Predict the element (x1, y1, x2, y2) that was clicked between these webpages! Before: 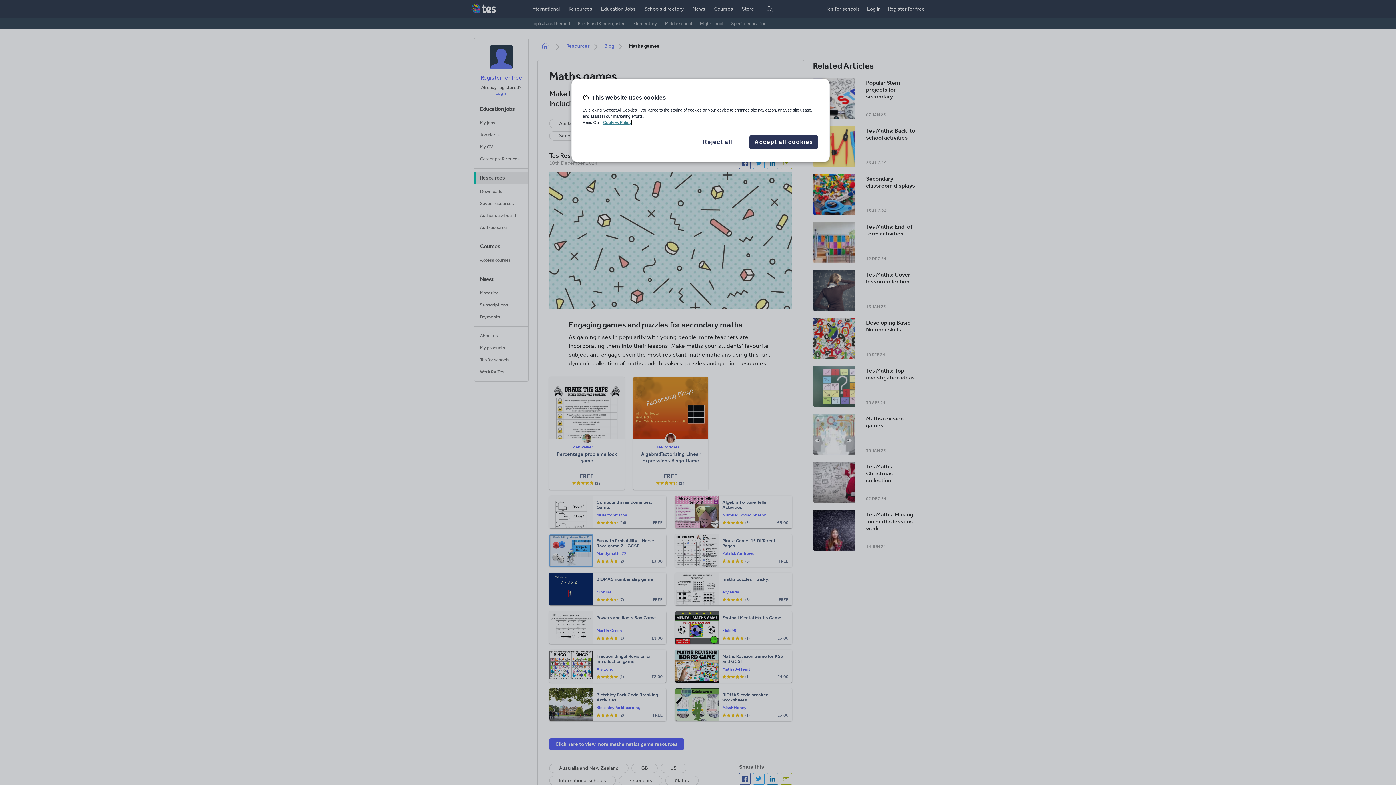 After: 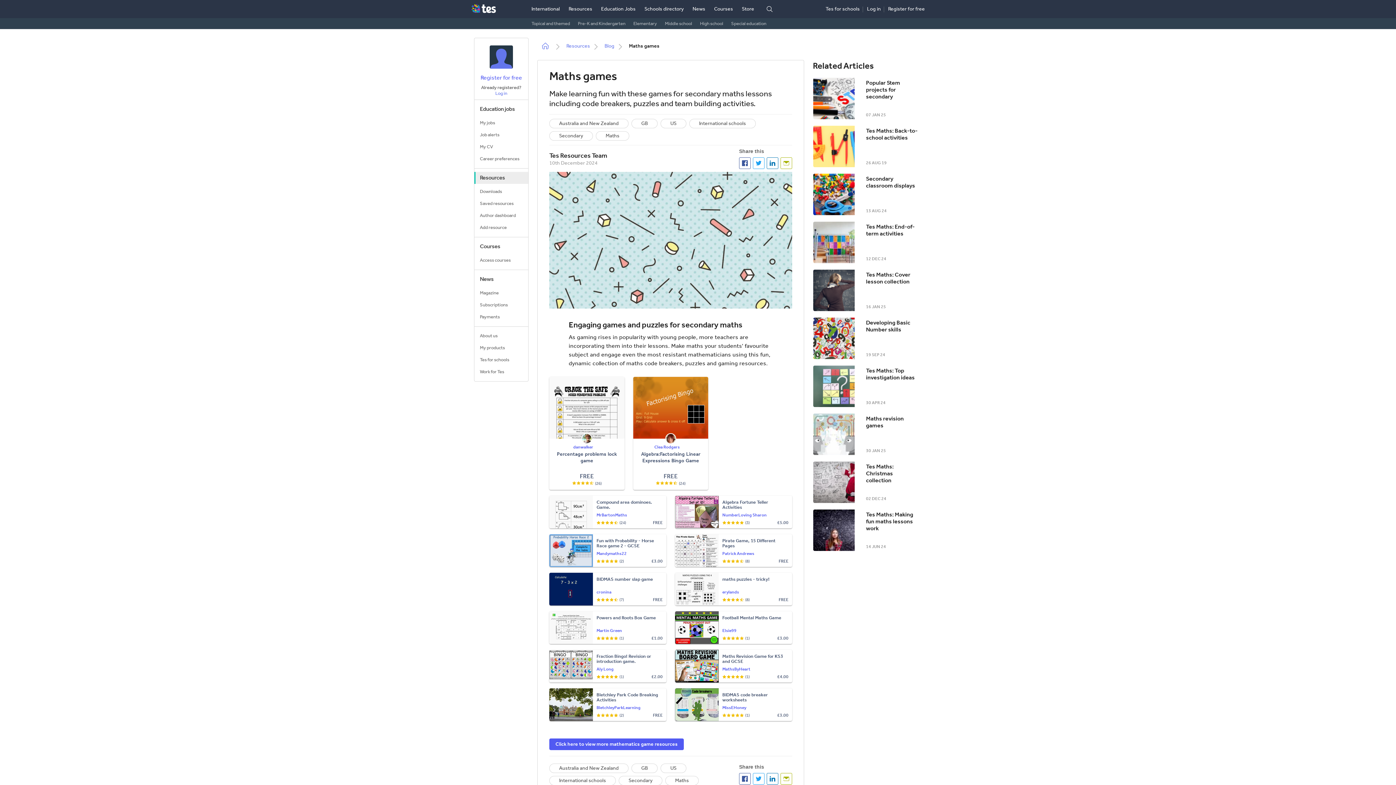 Action: bbox: (693, 137, 742, 146) label: Reject all